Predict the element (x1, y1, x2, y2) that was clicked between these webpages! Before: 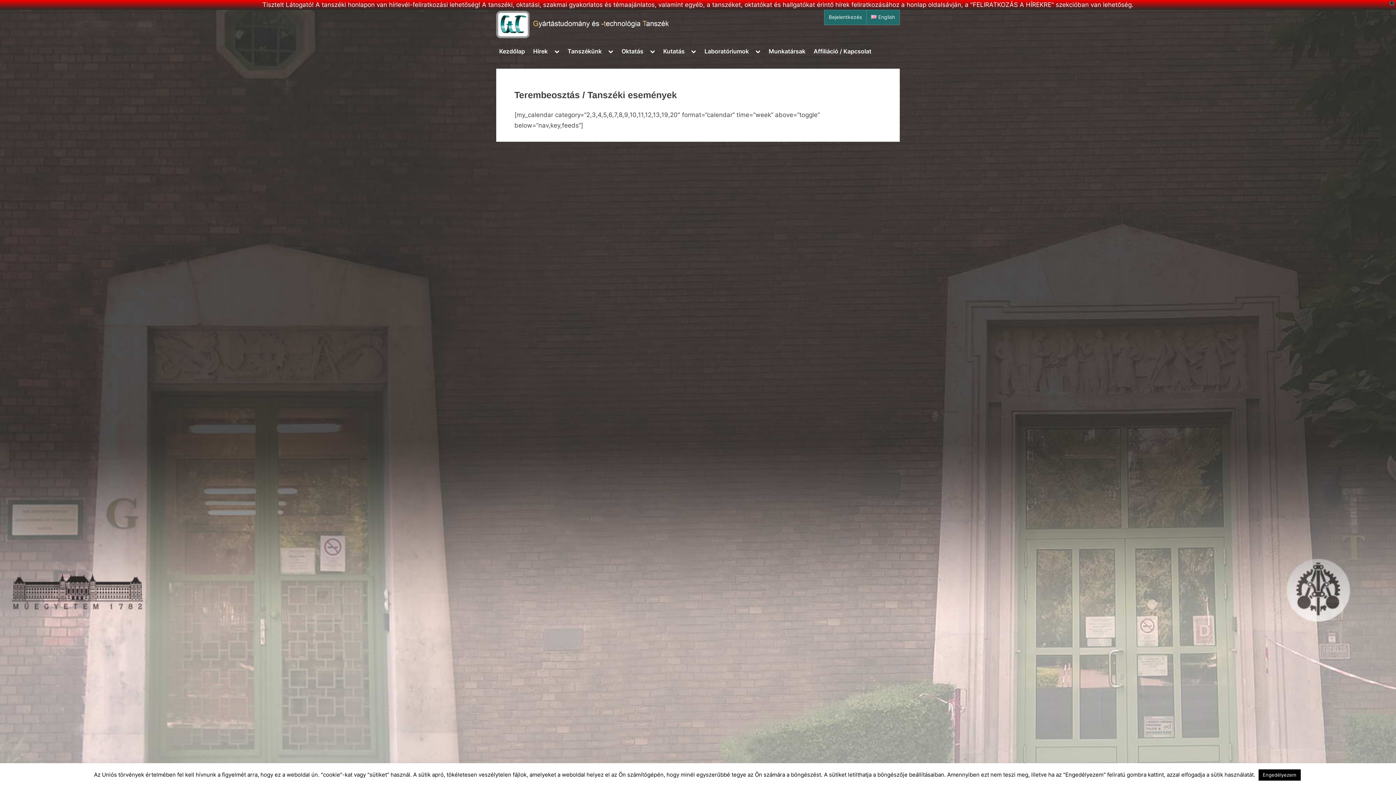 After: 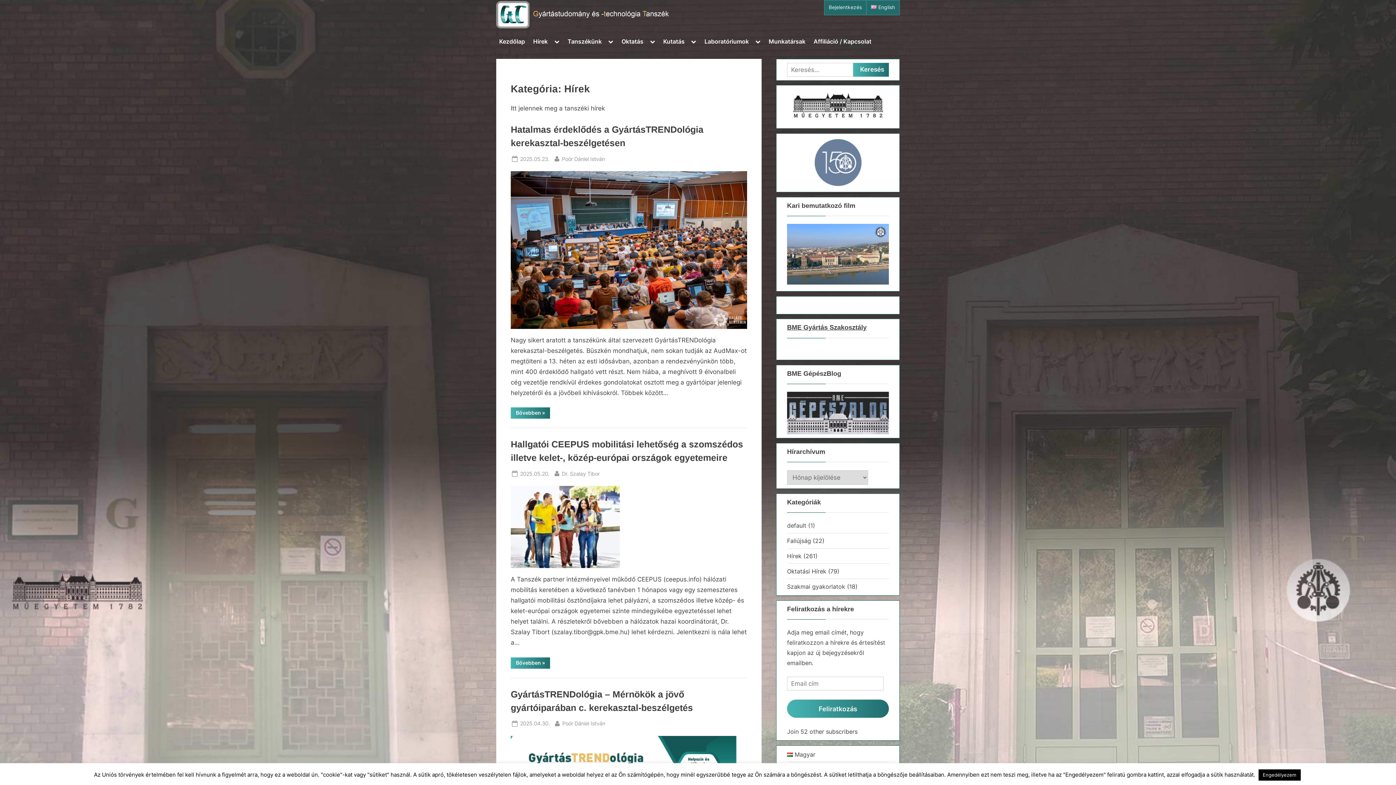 Action: bbox: (530, 44, 550, 58) label: Hírek